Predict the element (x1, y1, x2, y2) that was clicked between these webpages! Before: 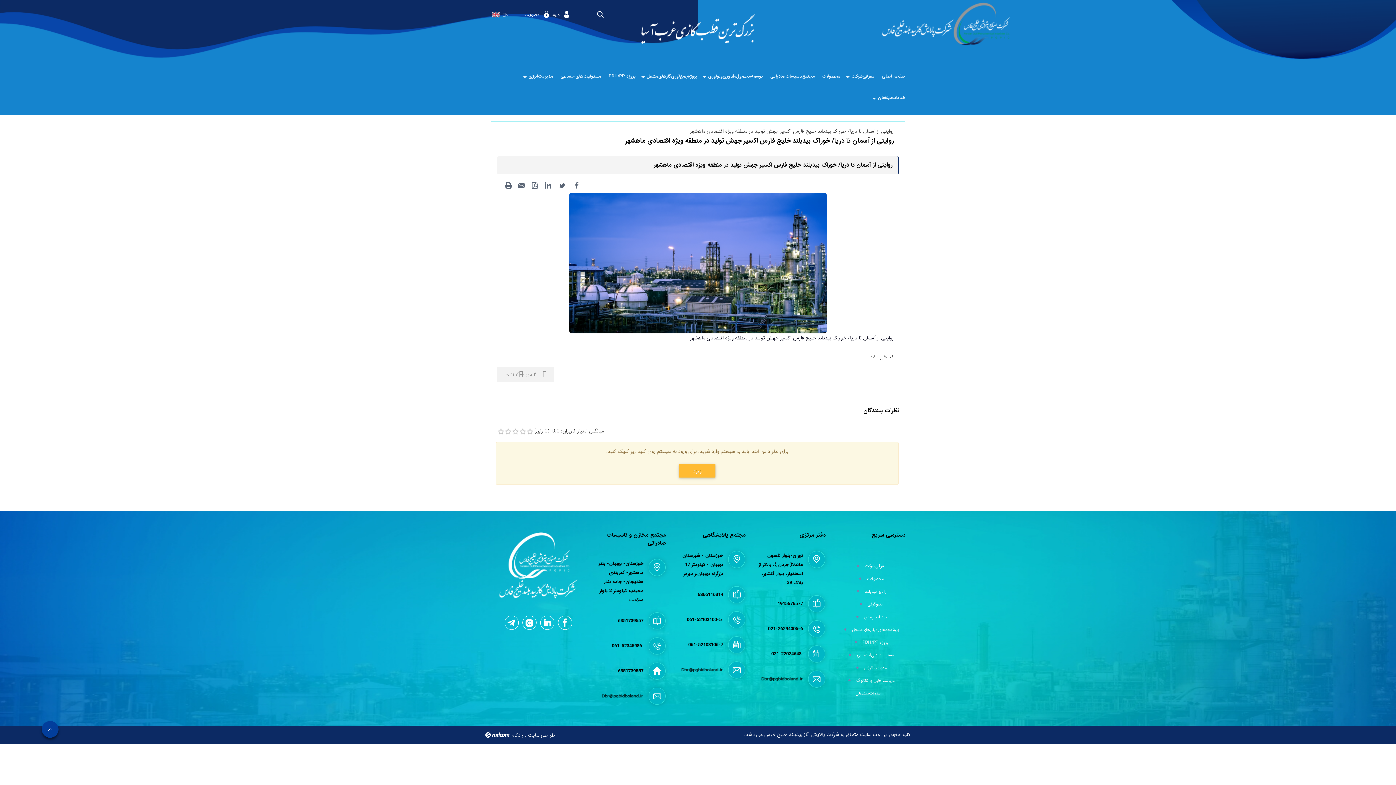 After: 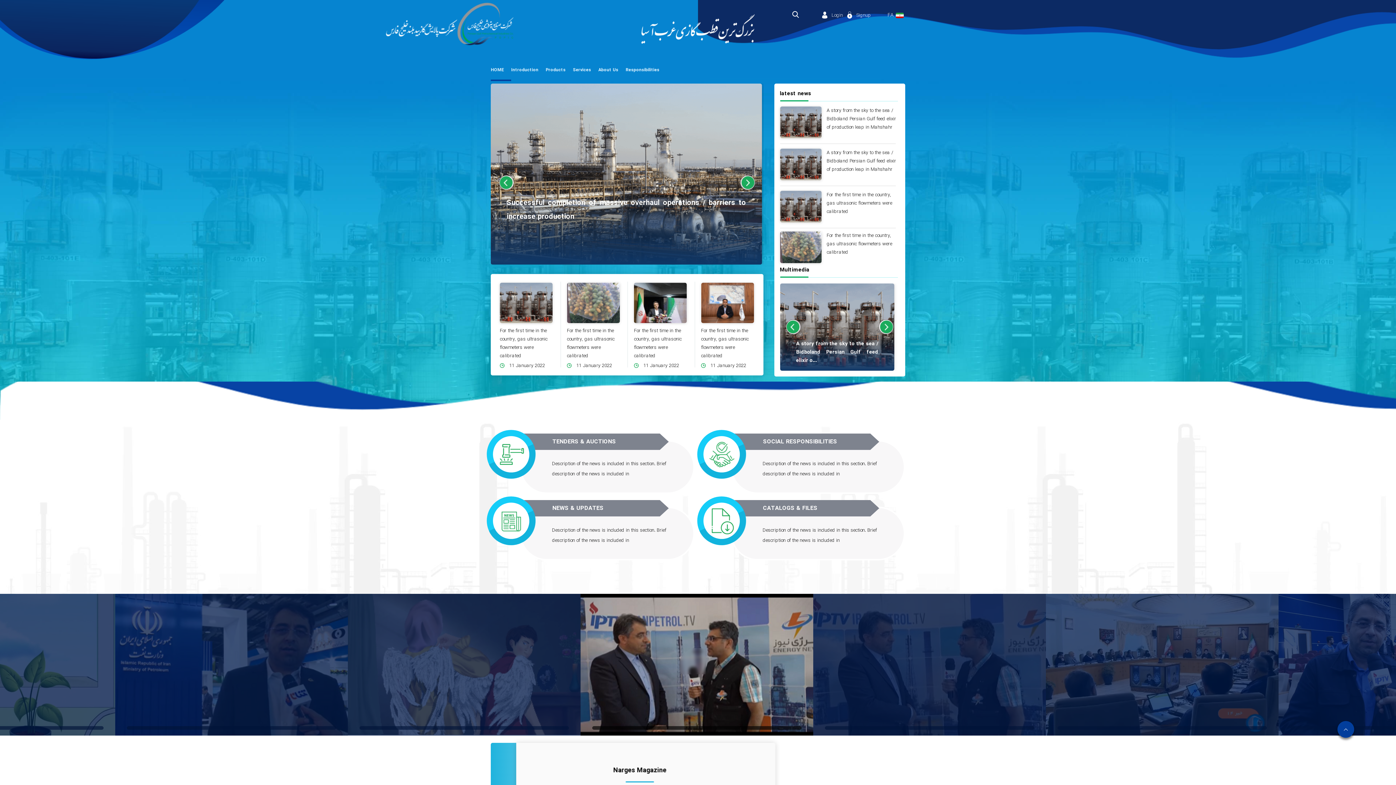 Action: bbox: (492, 10, 500, 18)